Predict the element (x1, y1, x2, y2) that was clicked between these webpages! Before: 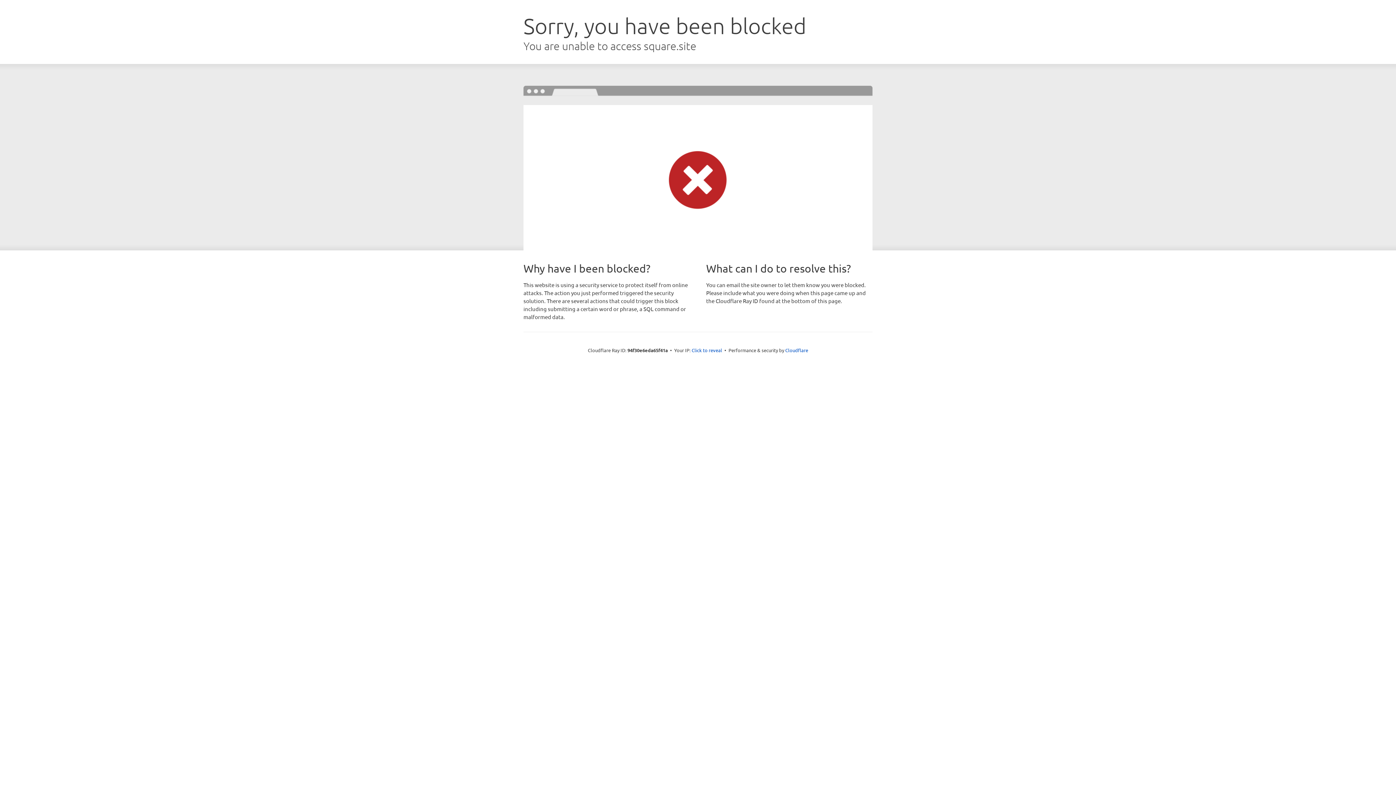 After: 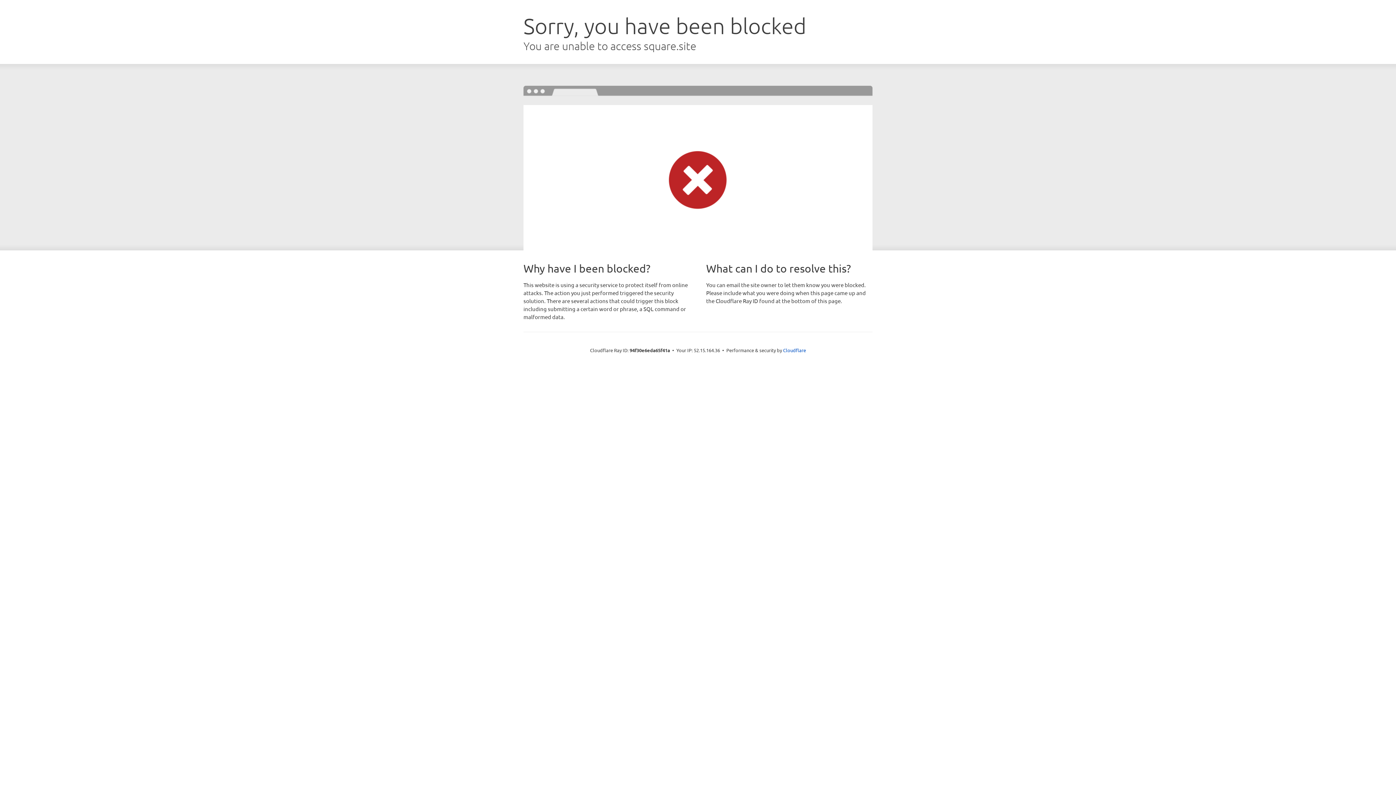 Action: bbox: (691, 346, 722, 353) label: Click to reveal